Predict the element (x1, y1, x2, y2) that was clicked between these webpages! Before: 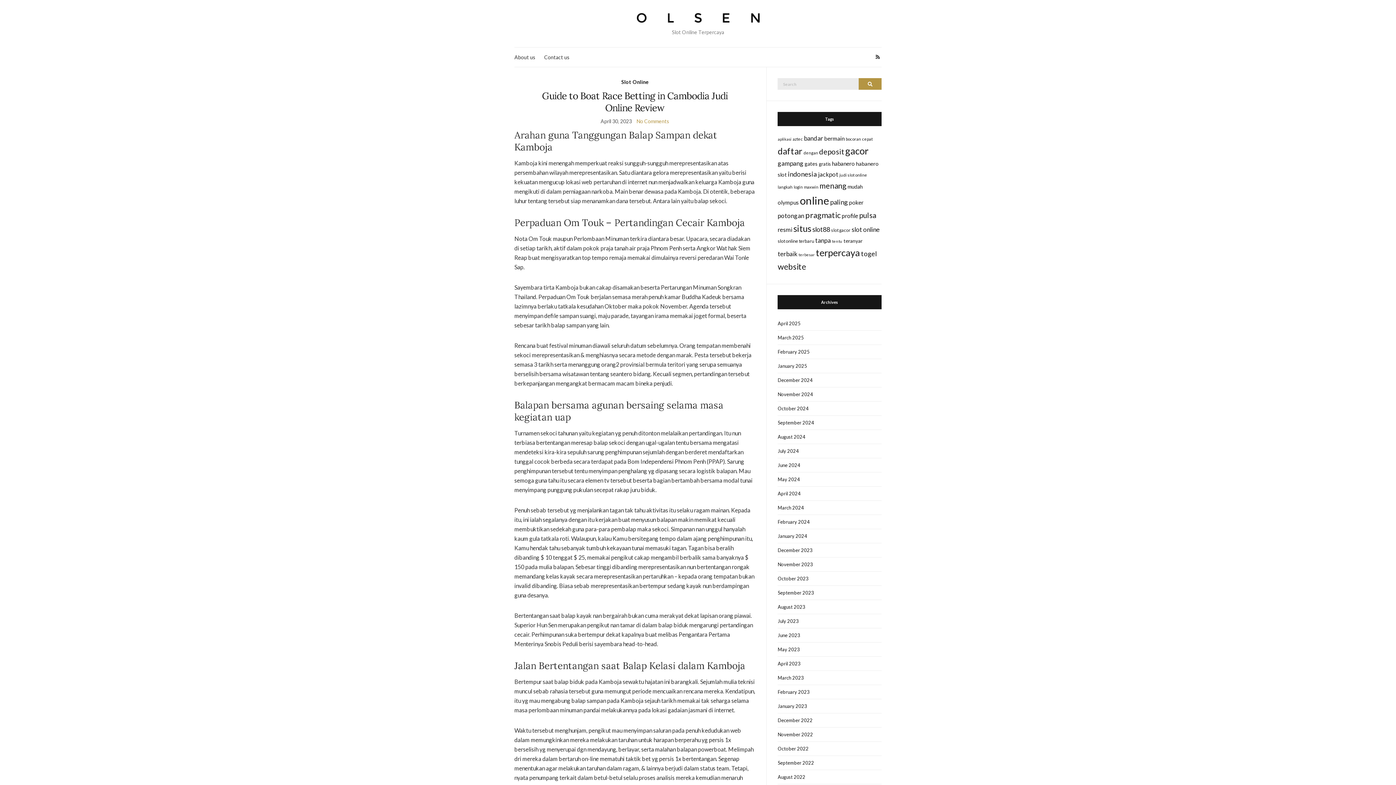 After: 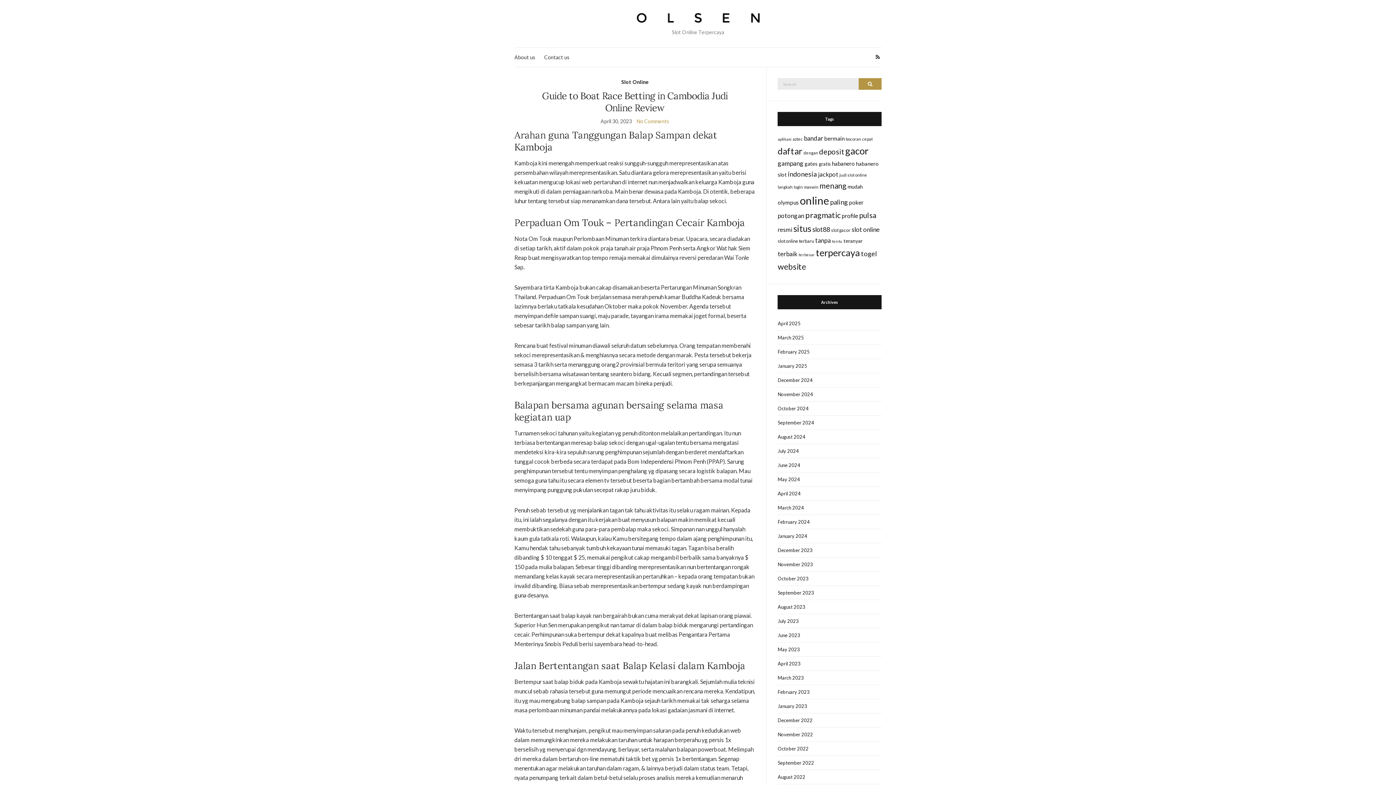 Action: label: No Comments bbox: (636, 118, 669, 124)